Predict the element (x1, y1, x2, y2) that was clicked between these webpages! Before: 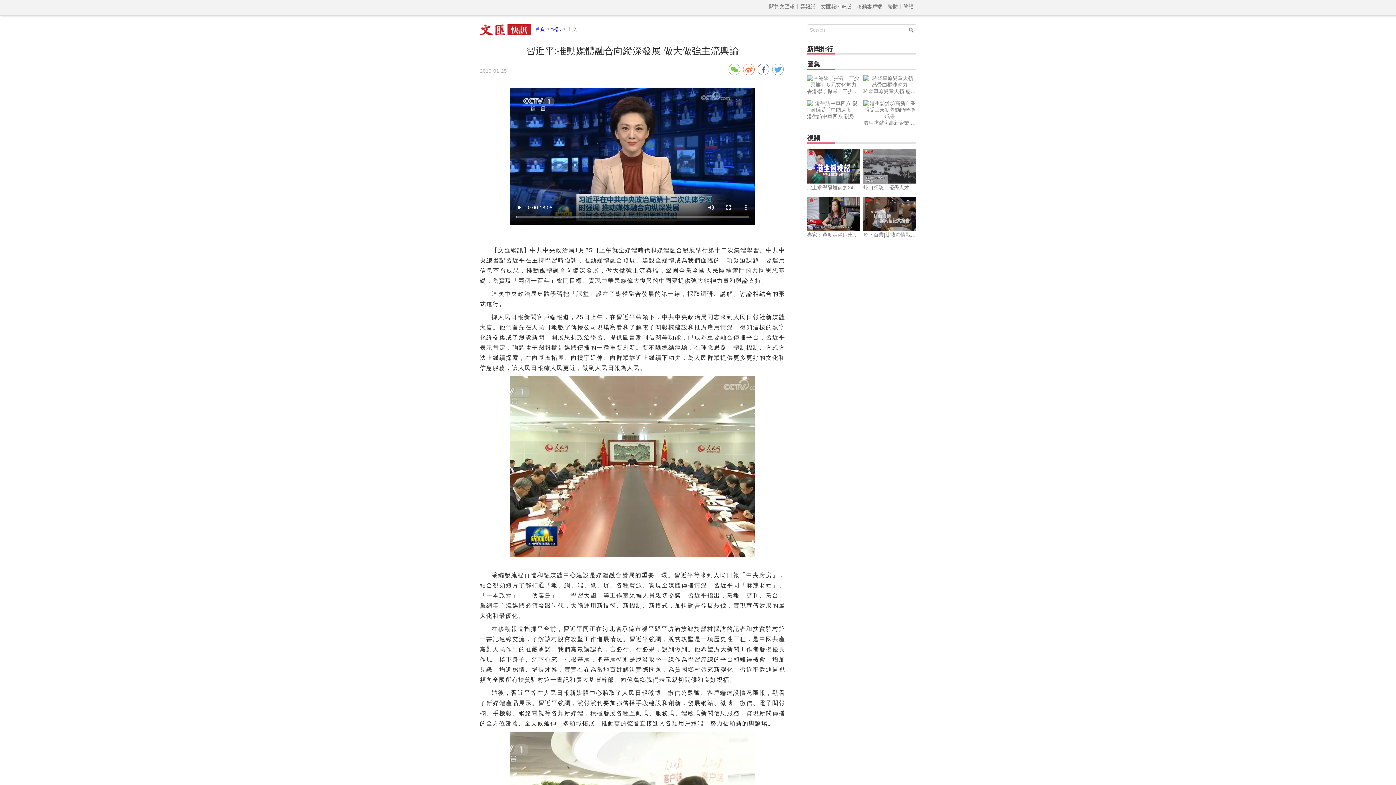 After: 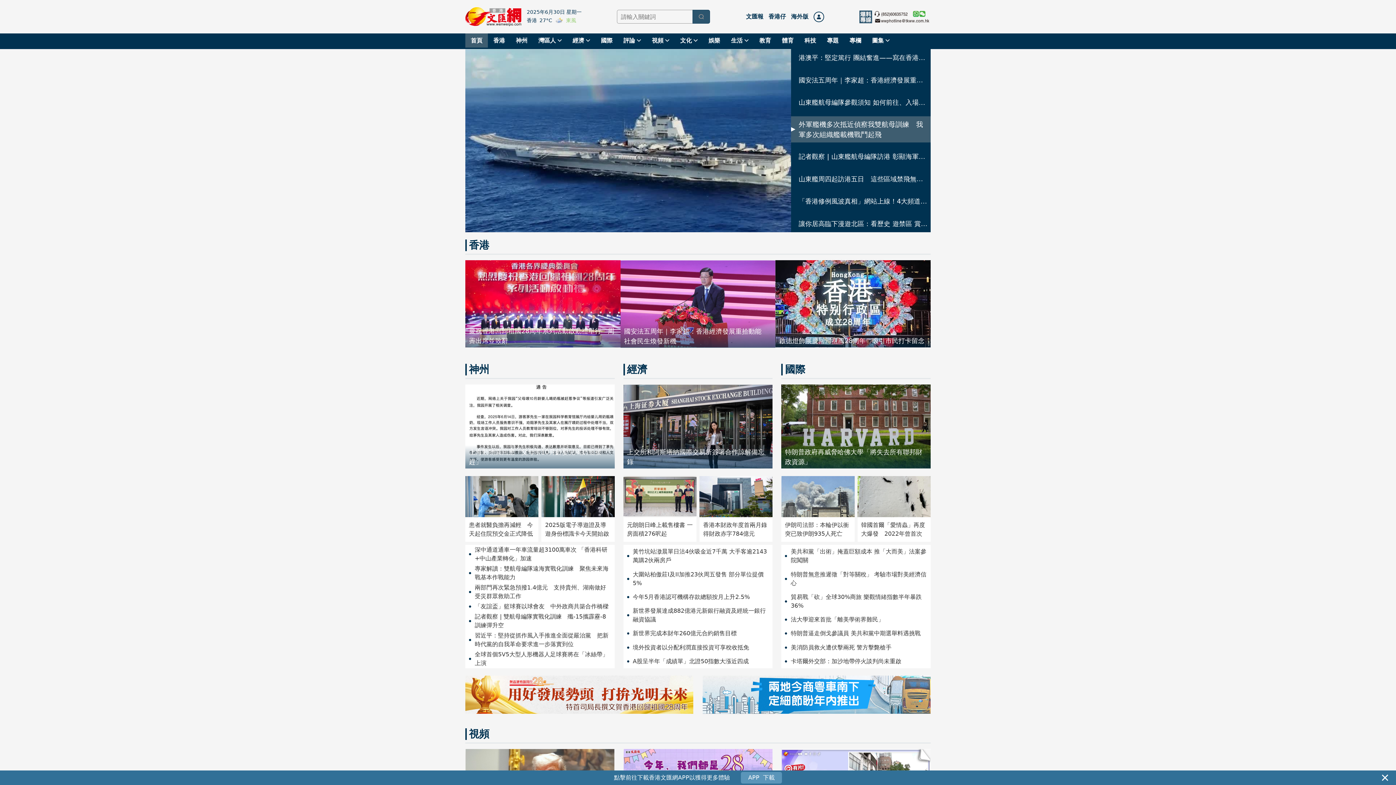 Action: bbox: (535, 26, 545, 32) label: 首頁